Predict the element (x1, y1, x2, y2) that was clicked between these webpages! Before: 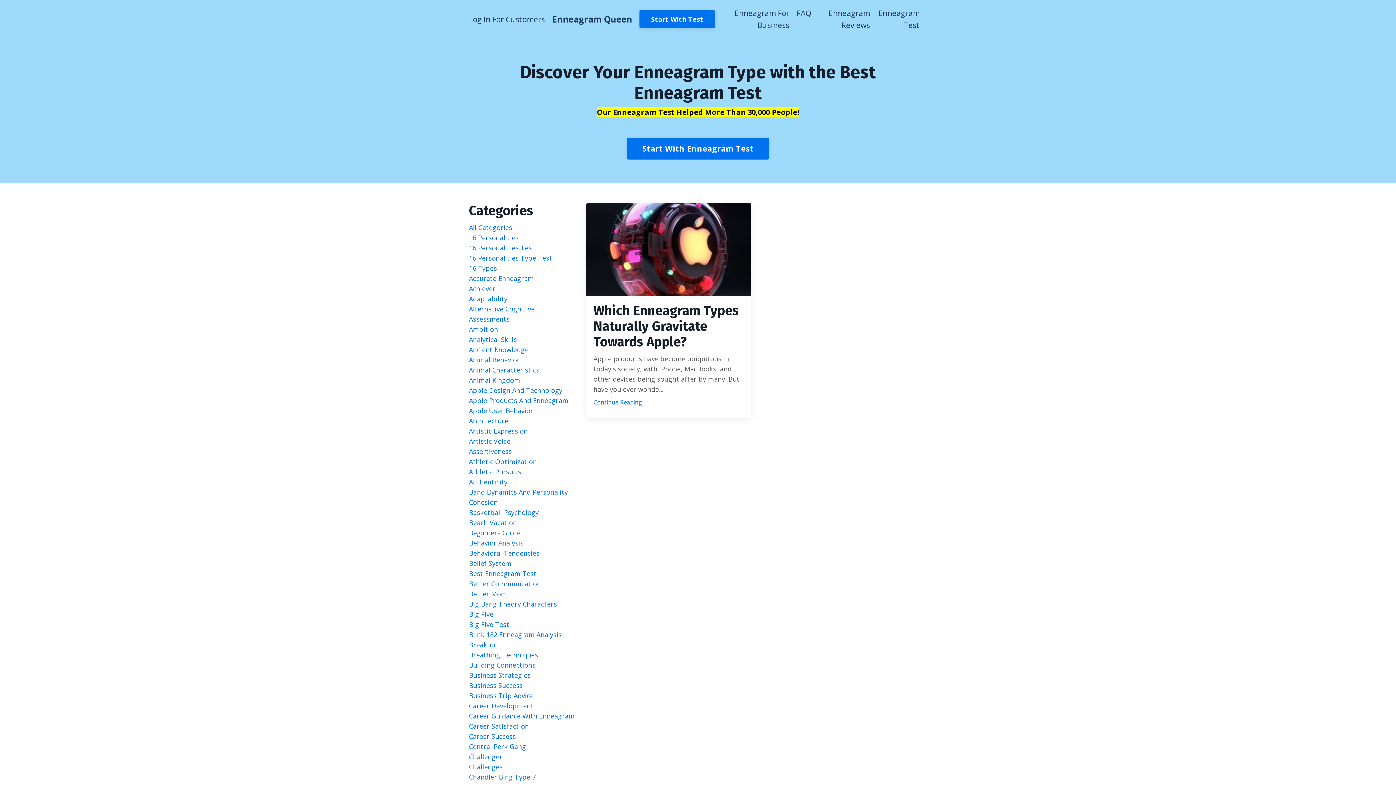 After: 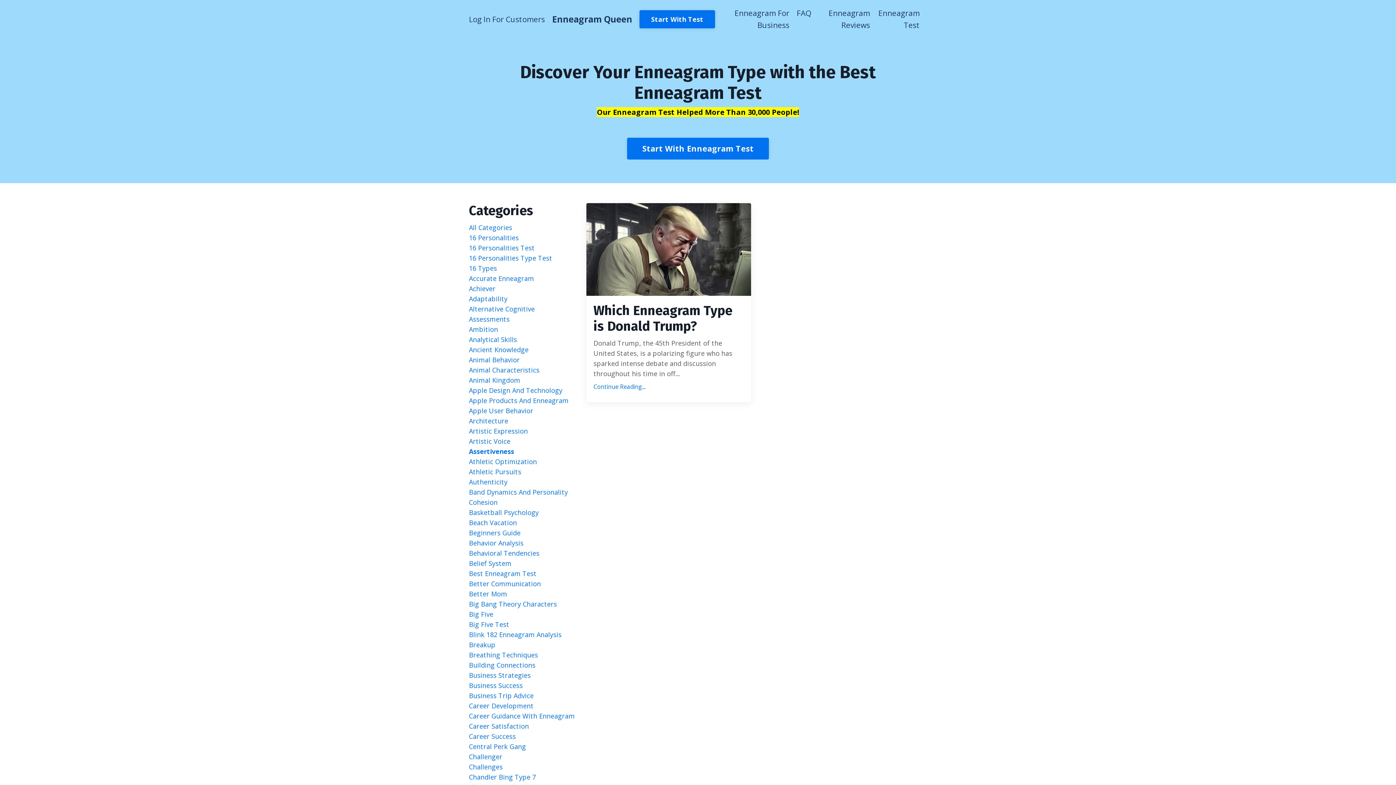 Action: bbox: (469, 446, 575, 456) label: Assertiveness